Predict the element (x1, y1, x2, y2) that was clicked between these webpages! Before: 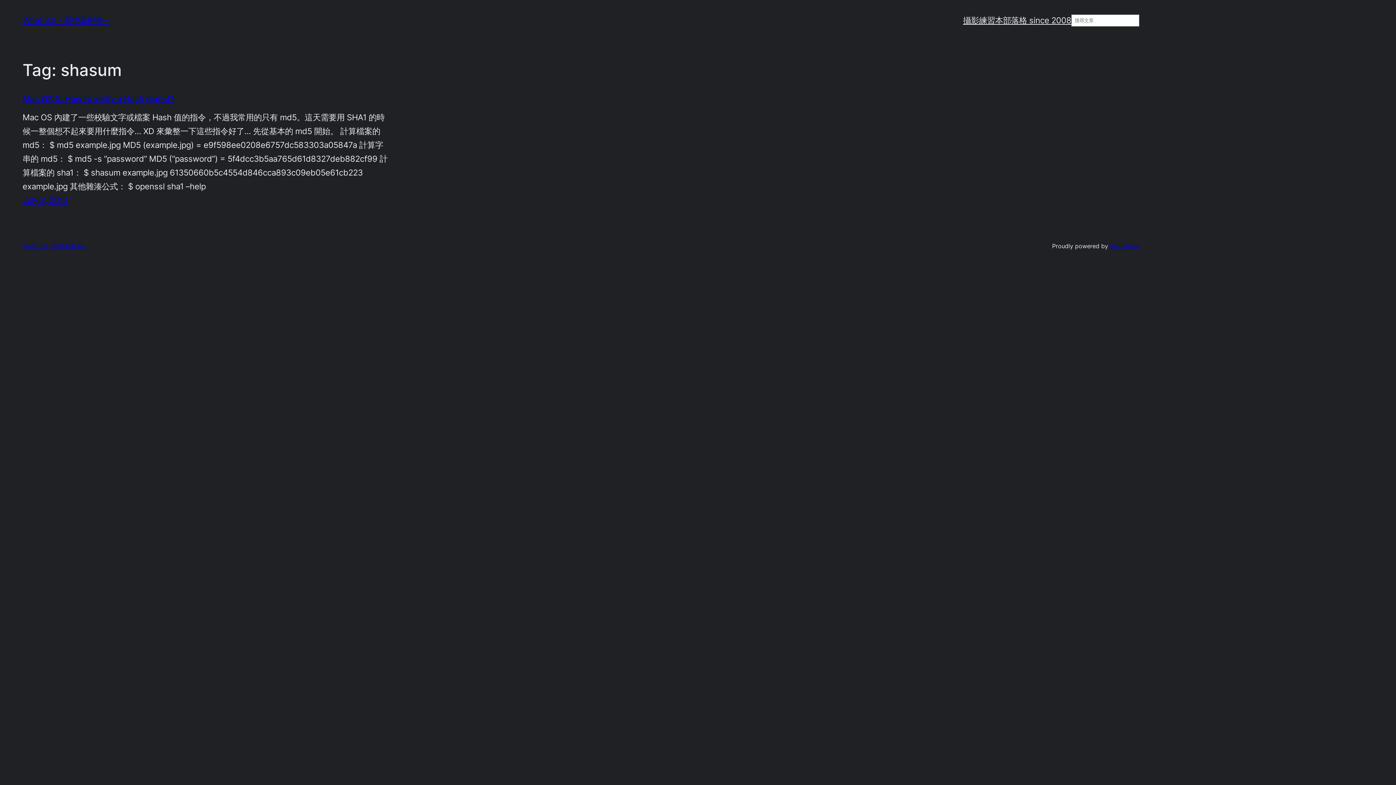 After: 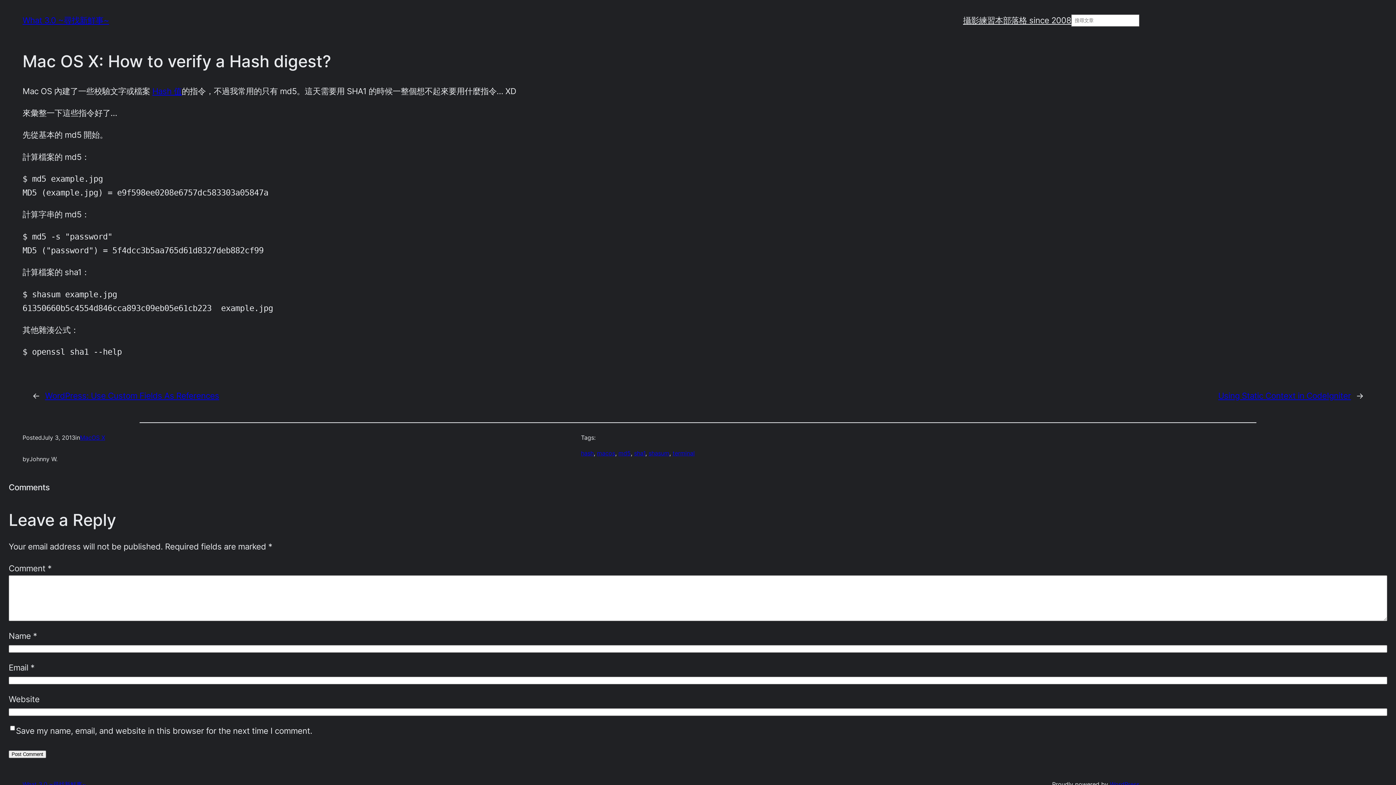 Action: bbox: (22, 93, 174, 103) label: Mac OS X: How to verify a Hash digest?